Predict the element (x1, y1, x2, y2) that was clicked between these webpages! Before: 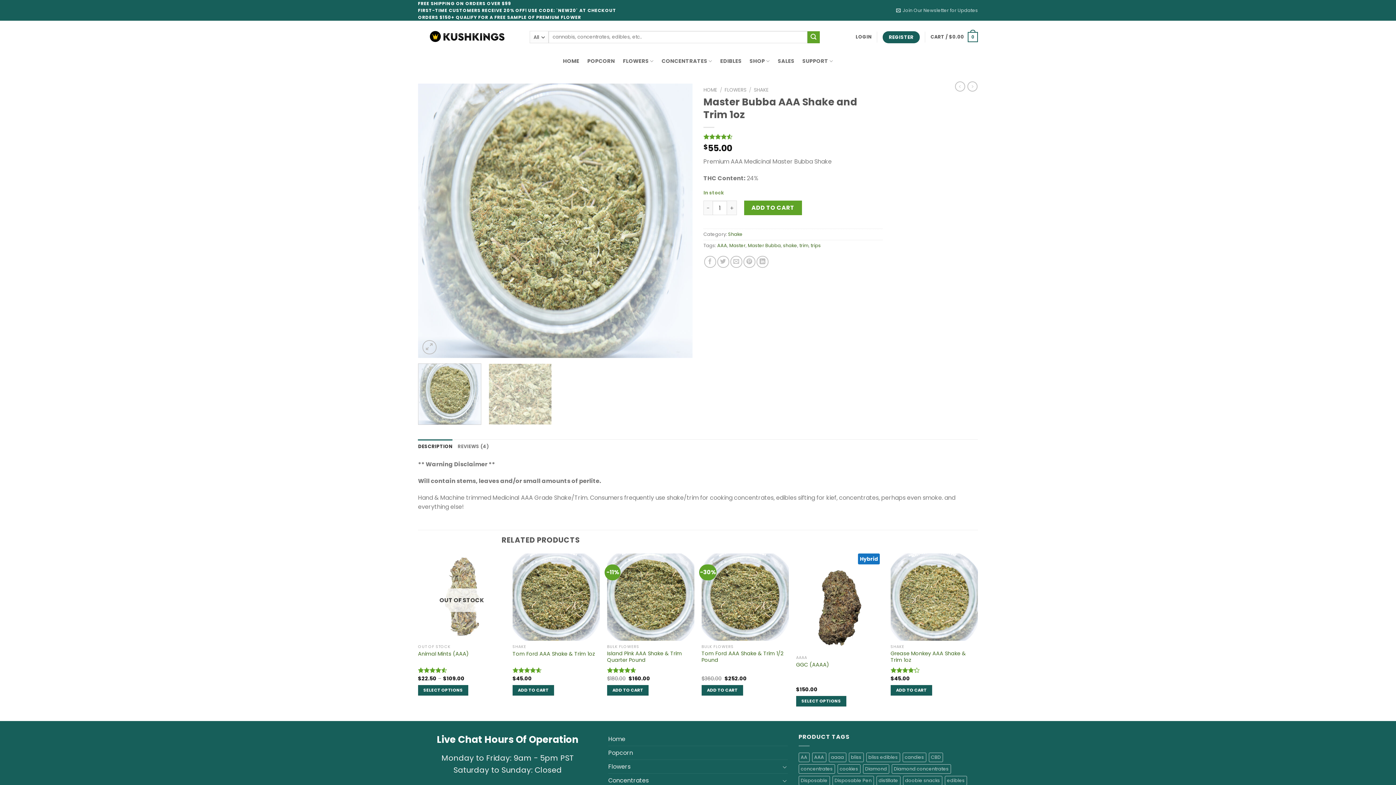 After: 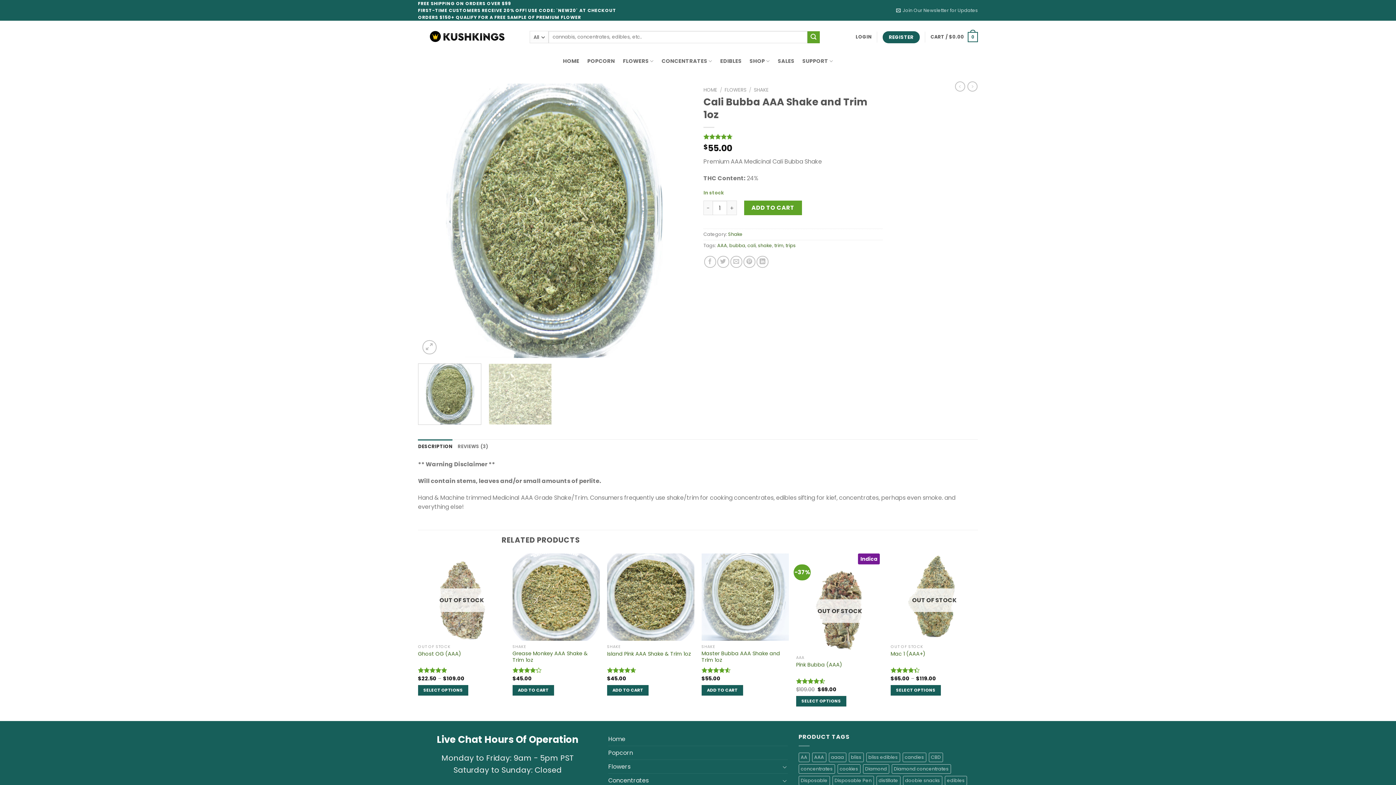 Action: bbox: (955, 81, 965, 91)